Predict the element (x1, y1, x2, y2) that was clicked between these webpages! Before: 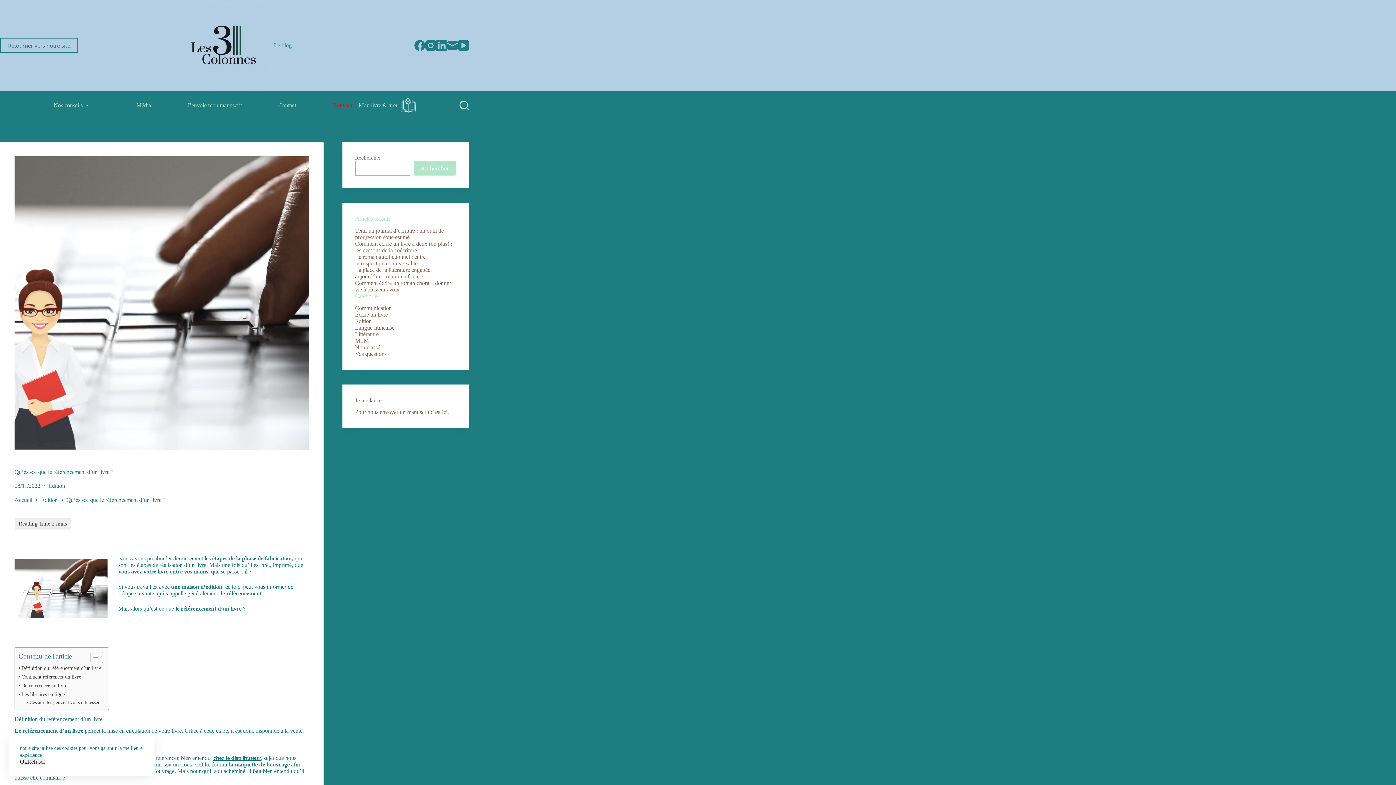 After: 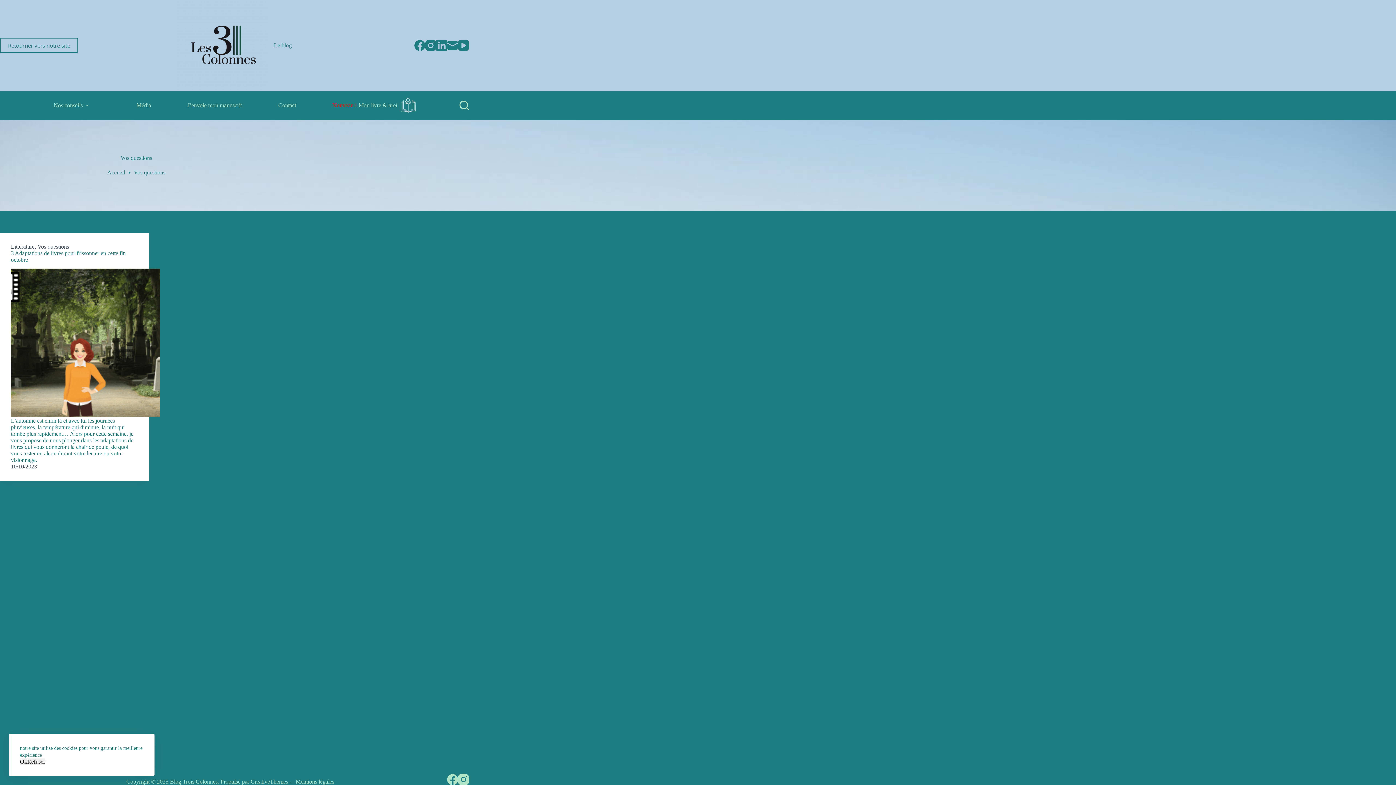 Action: label: Vos questions bbox: (355, 350, 386, 356)